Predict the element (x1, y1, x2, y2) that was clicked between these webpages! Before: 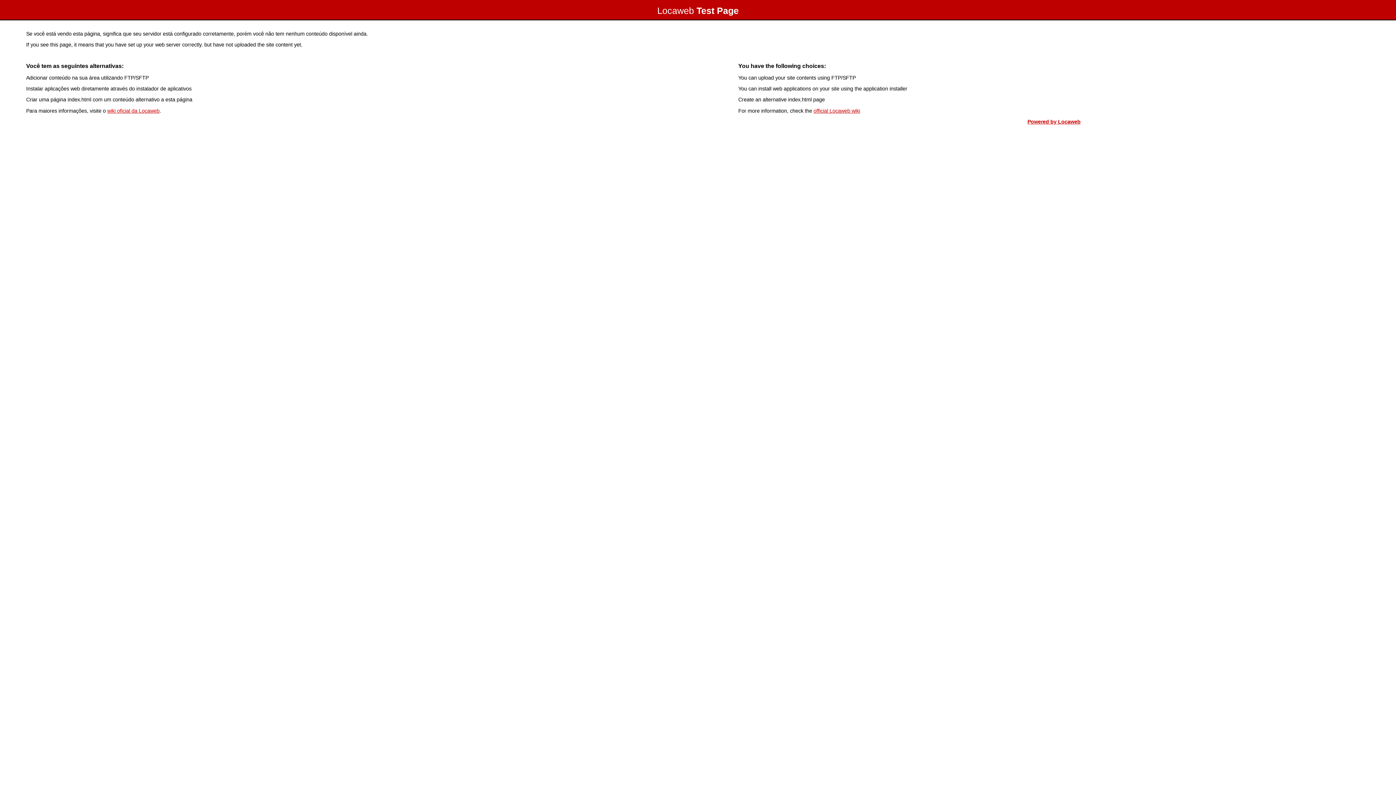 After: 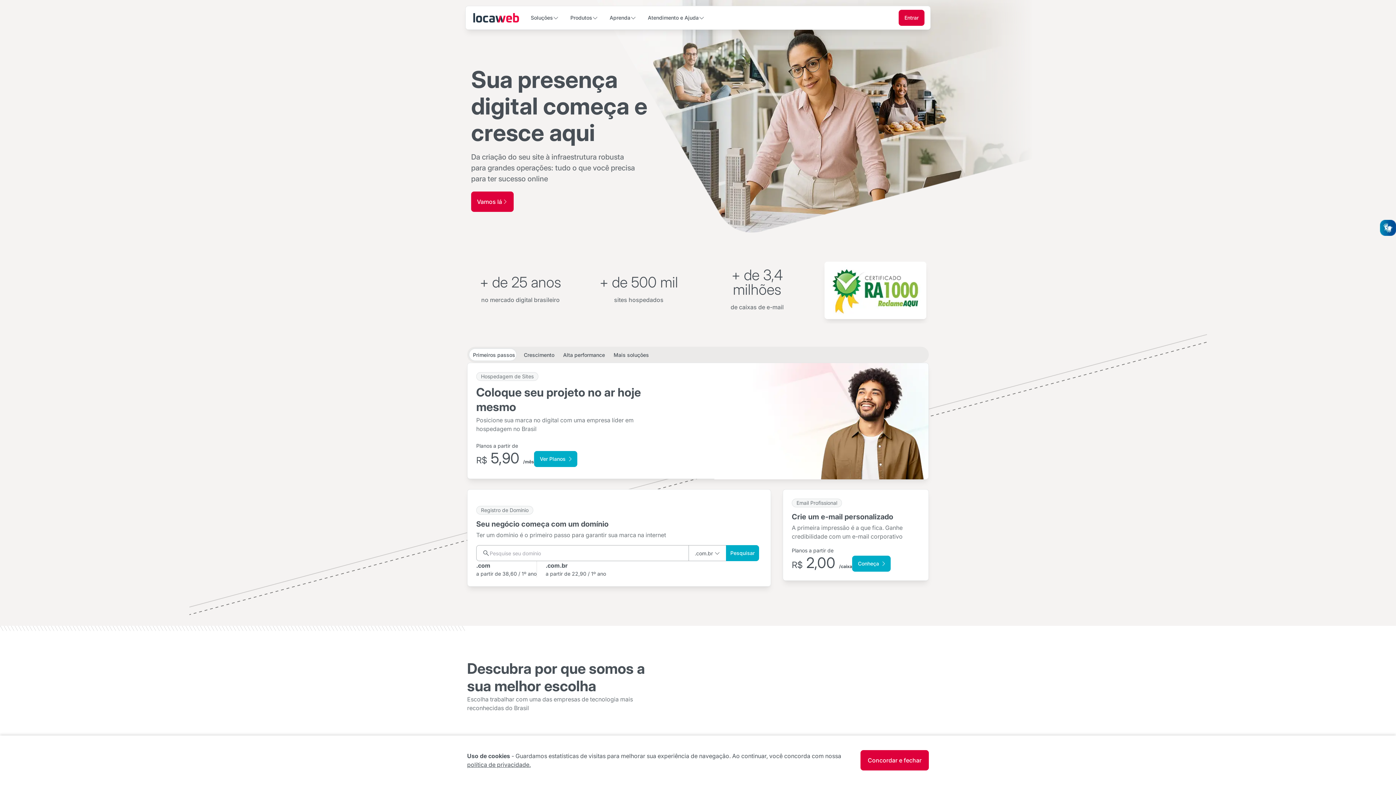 Action: bbox: (1027, 118, 1080, 124) label: Powered by Locaweb